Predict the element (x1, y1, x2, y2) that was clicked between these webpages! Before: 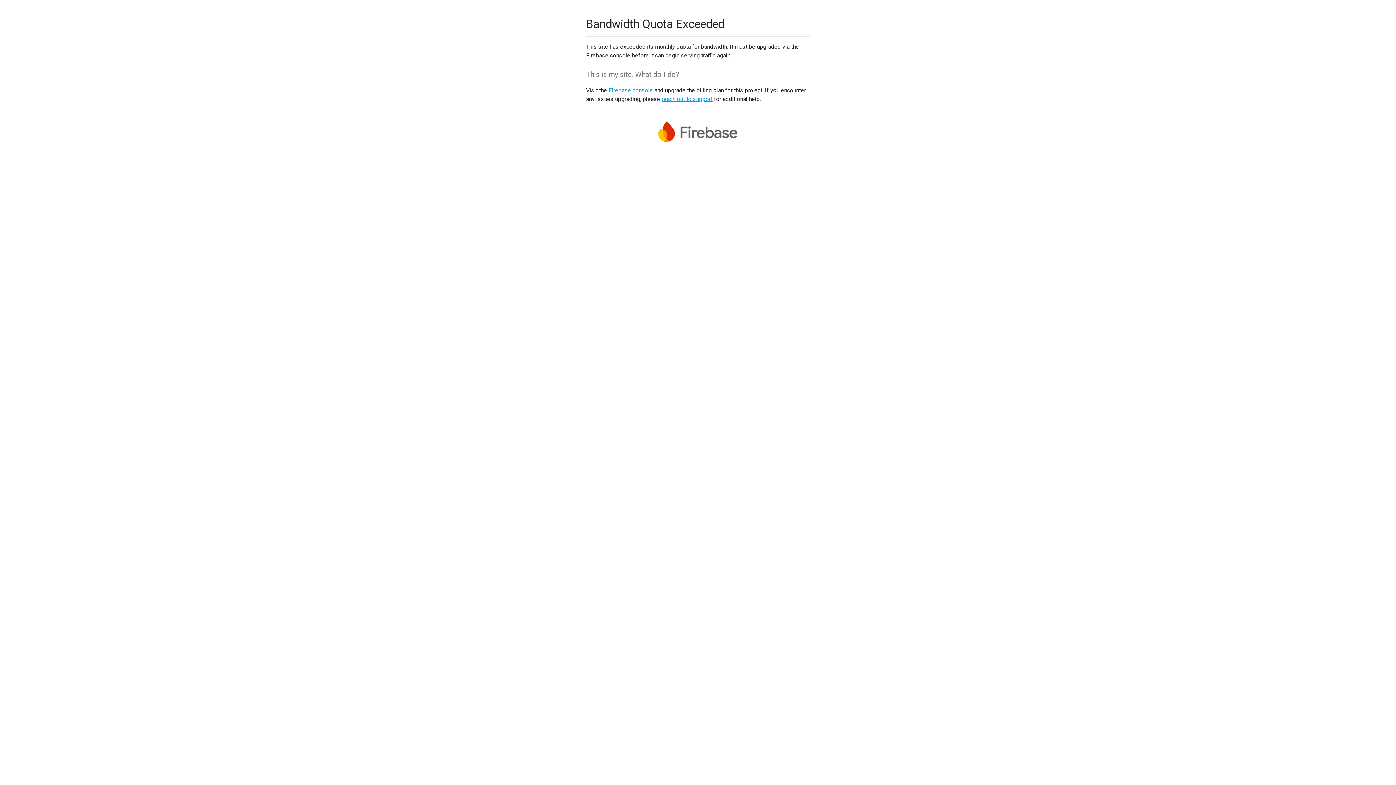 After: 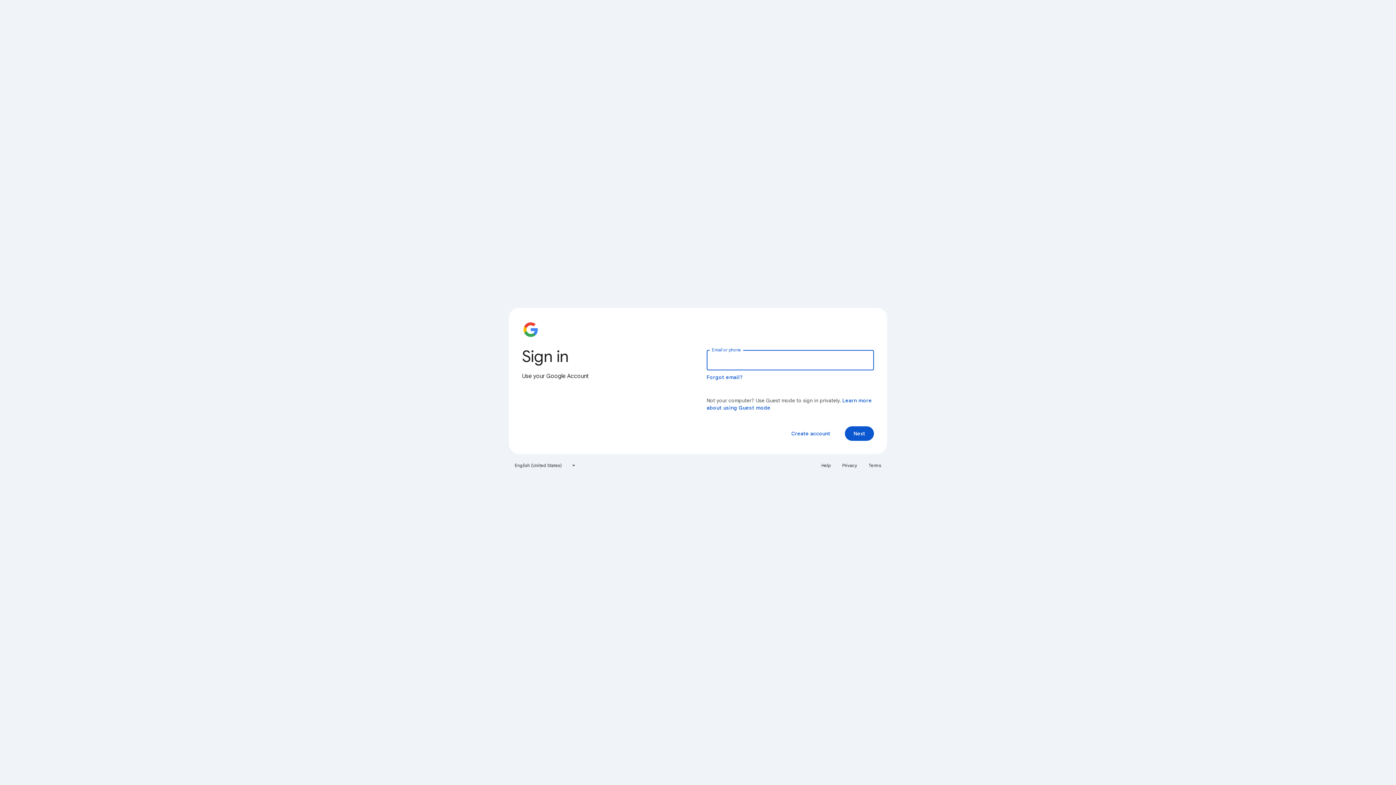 Action: bbox: (608, 86, 653, 93) label: Firebase console